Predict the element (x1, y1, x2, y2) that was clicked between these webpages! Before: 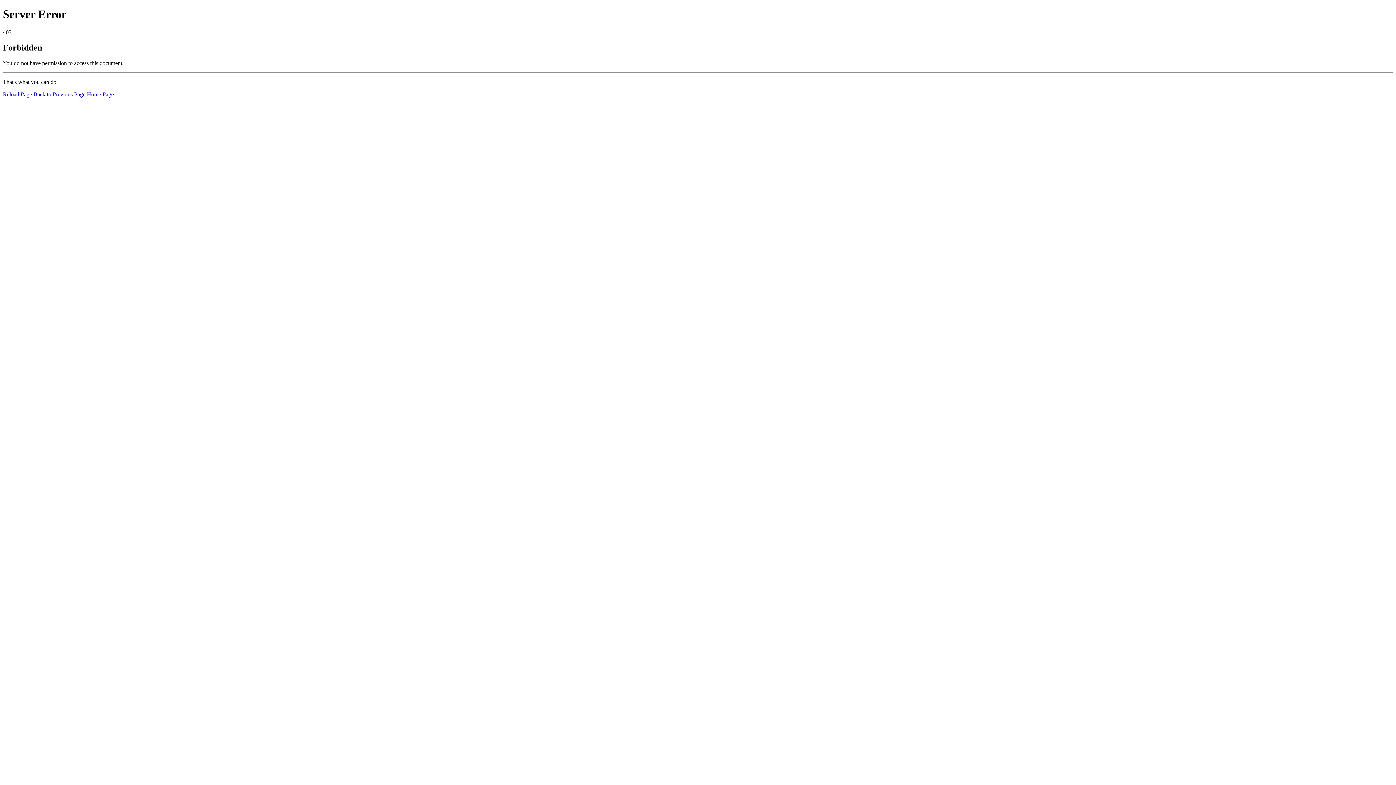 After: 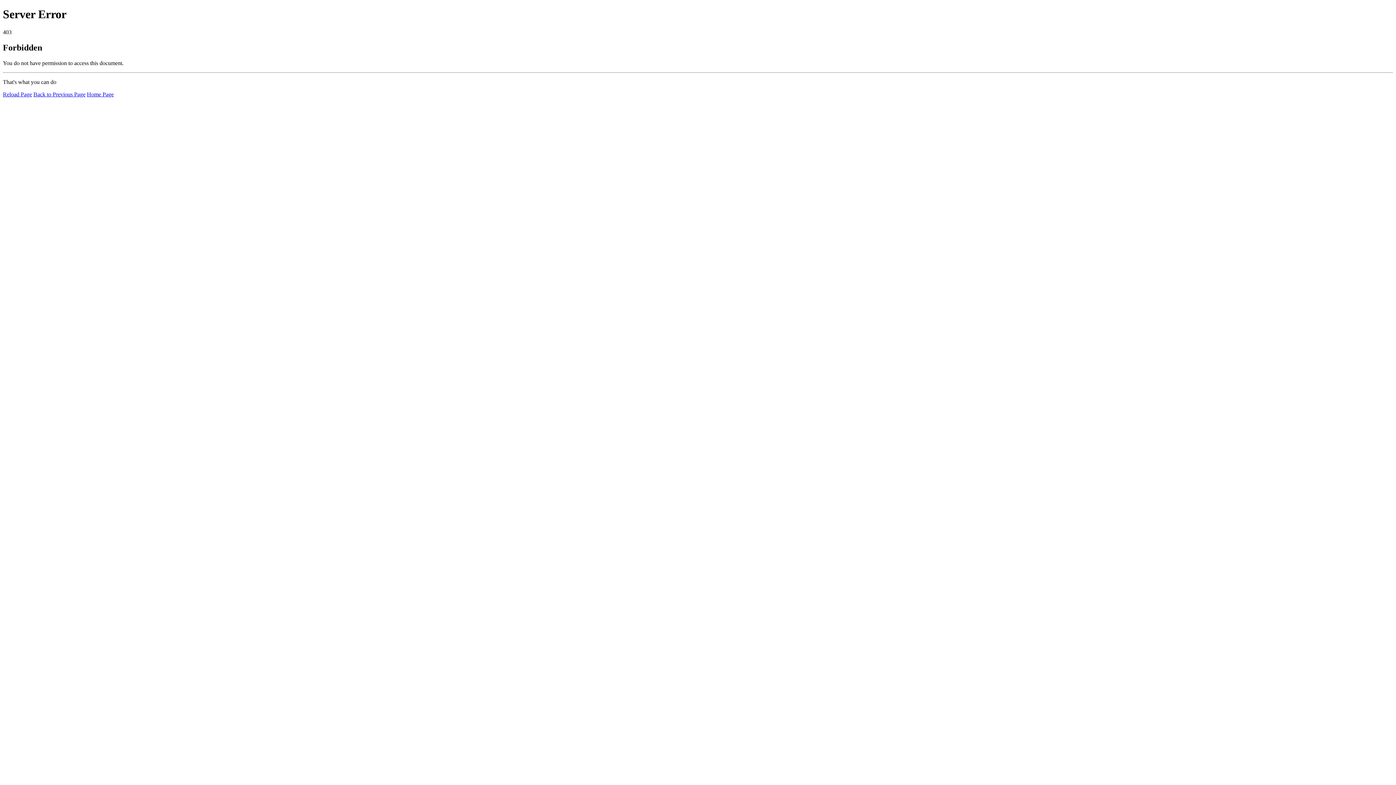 Action: bbox: (2, 91, 32, 97) label: Reload Page